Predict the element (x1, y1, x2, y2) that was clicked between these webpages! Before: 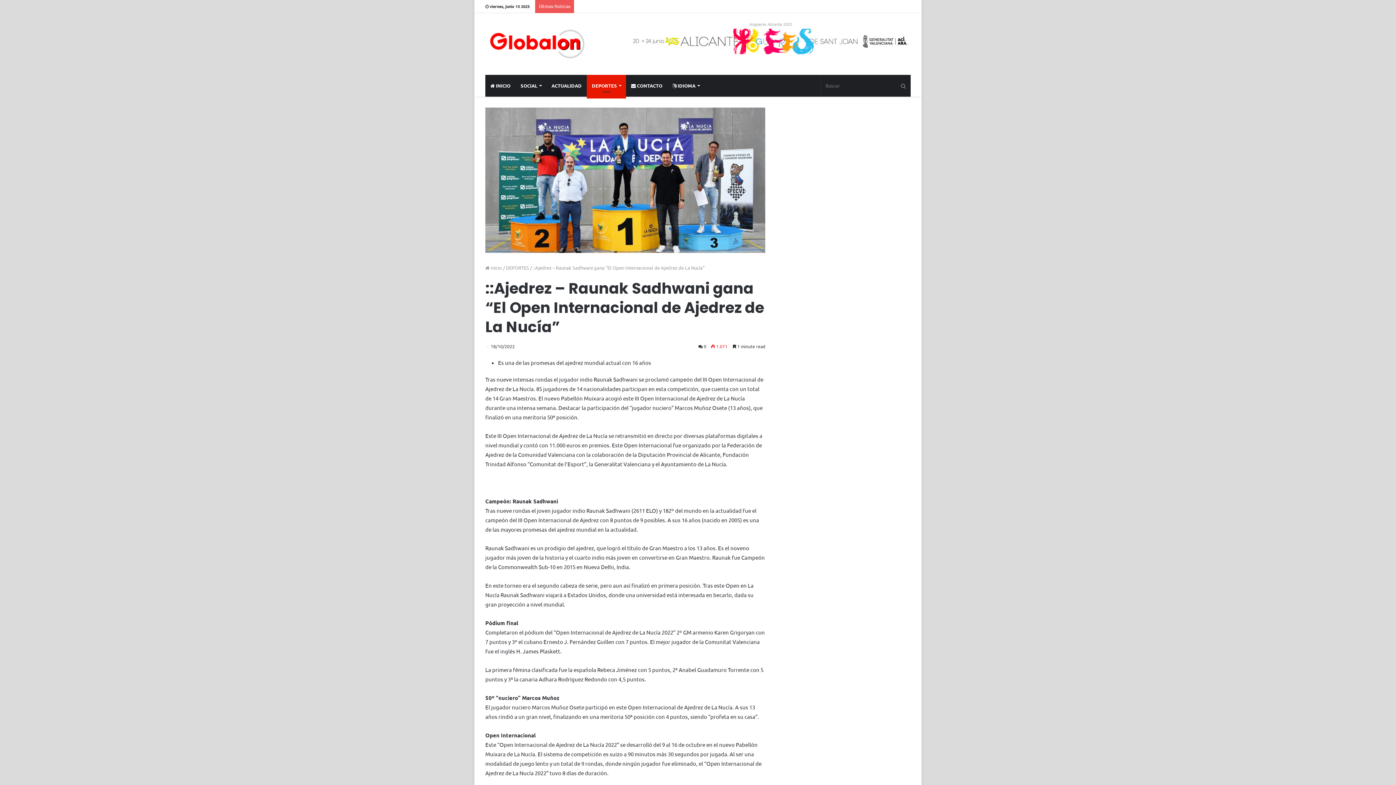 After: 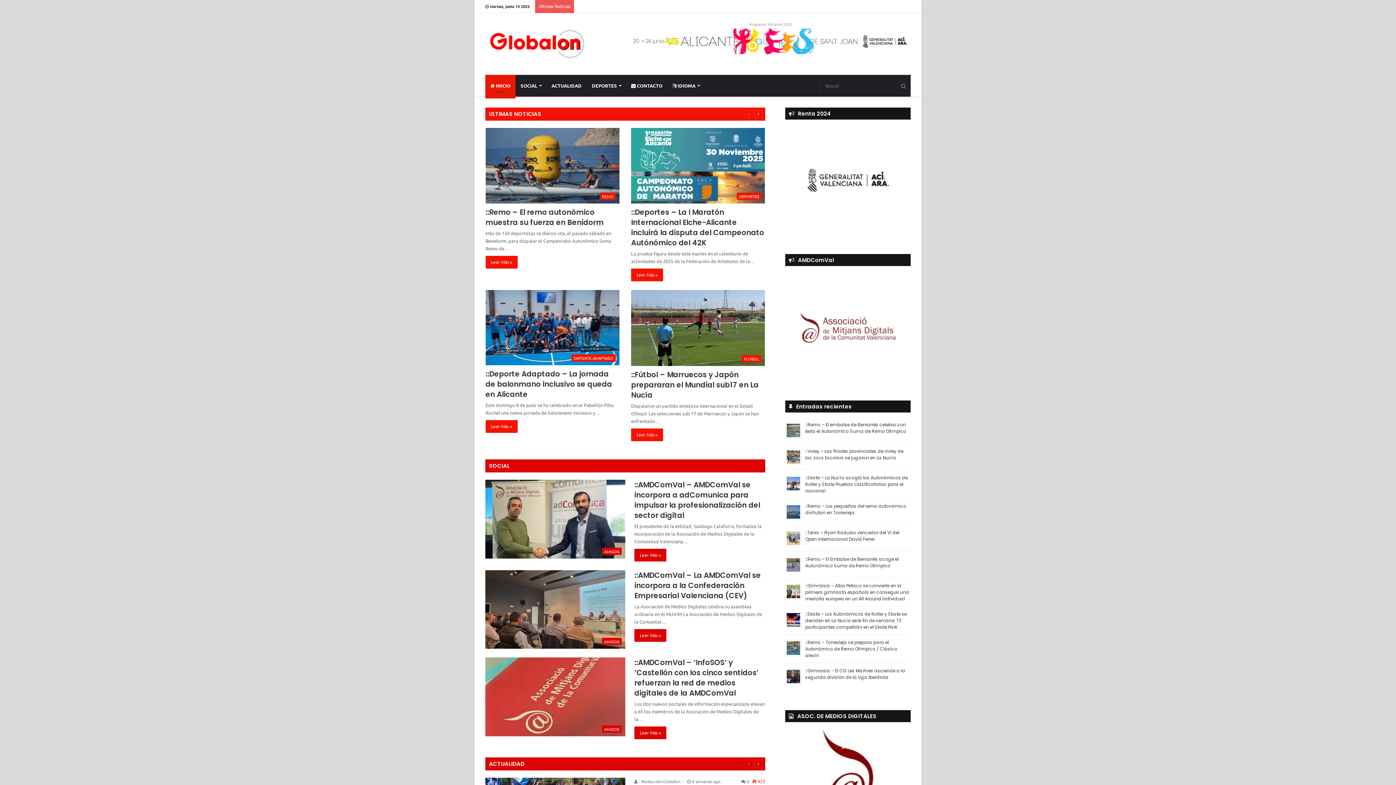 Action: bbox: (485, 27, 591, 60)